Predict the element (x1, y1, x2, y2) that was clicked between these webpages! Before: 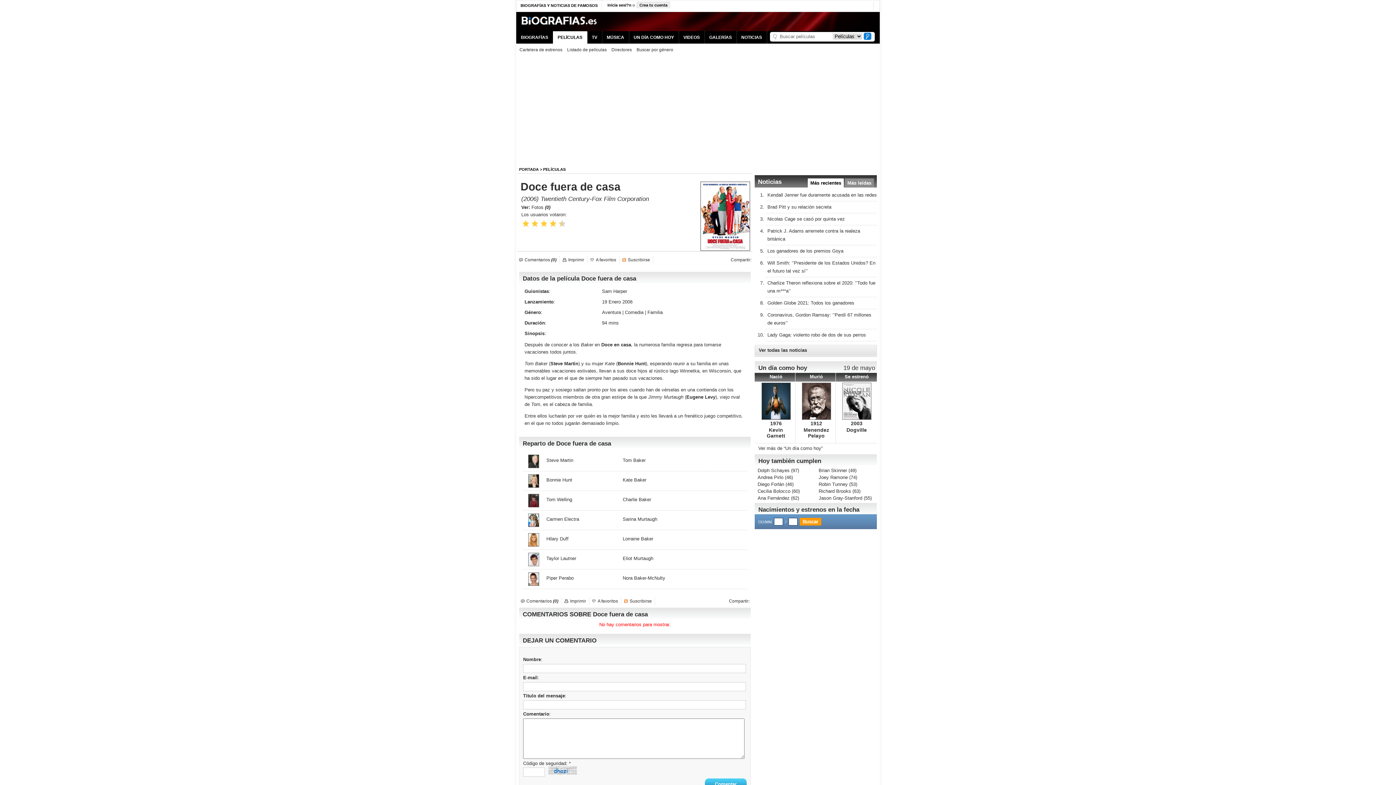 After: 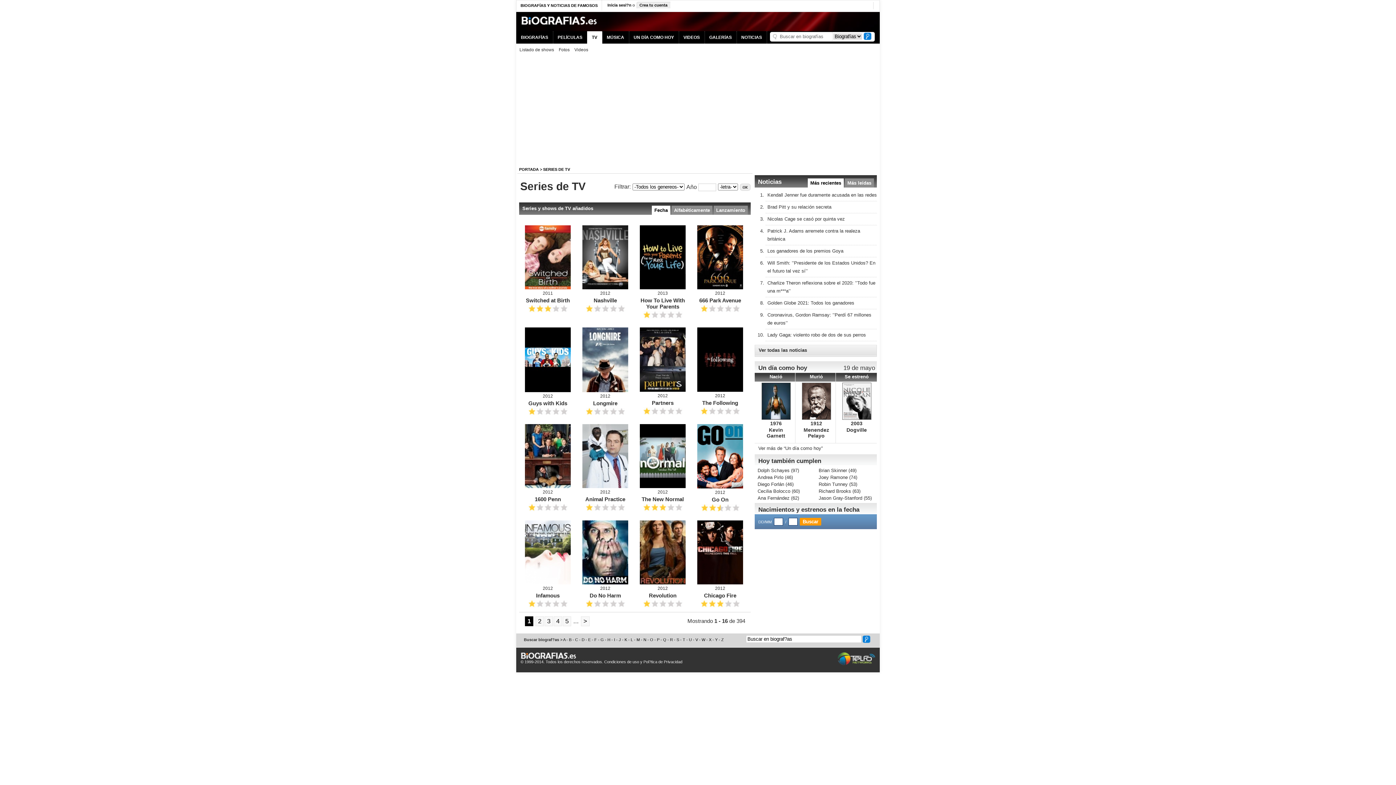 Action: label: TV bbox: (592, 34, 597, 40)